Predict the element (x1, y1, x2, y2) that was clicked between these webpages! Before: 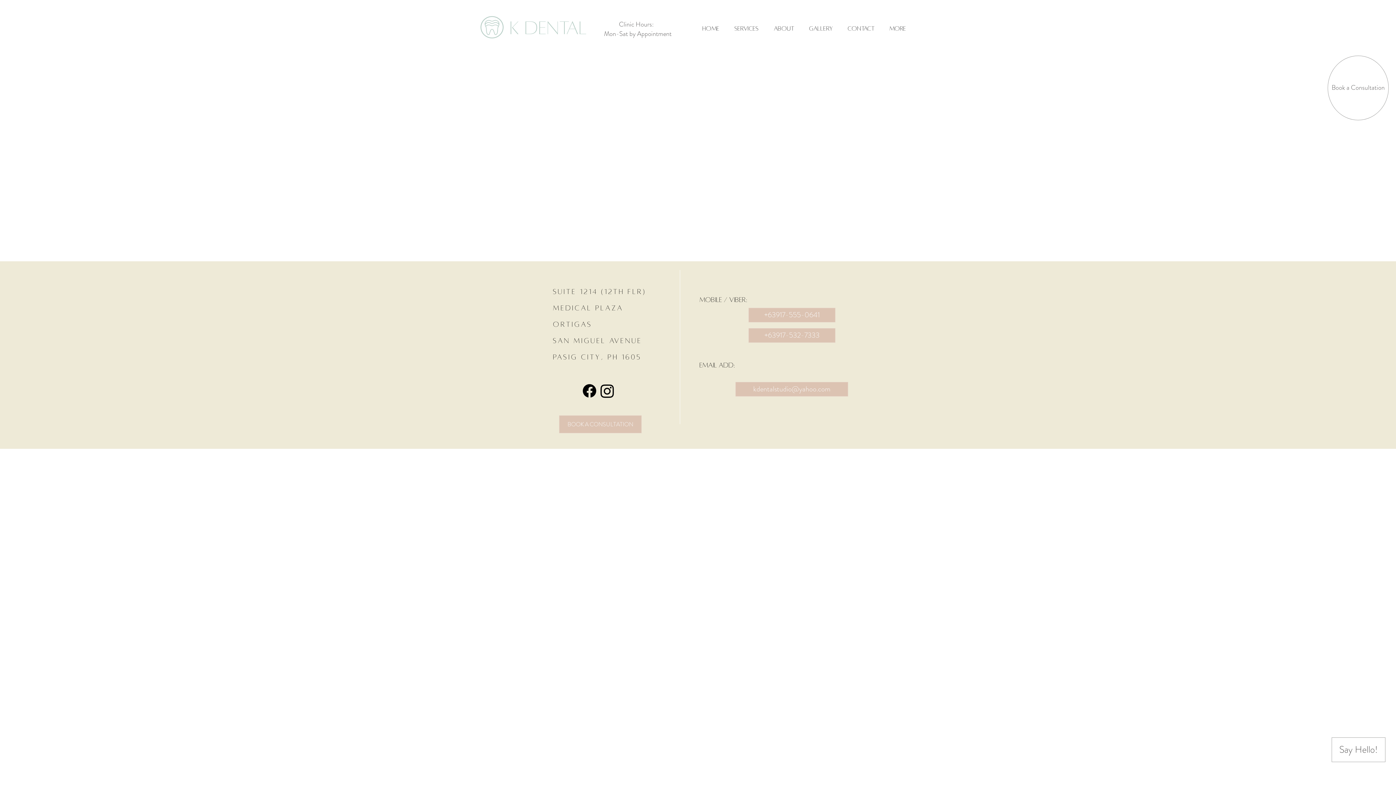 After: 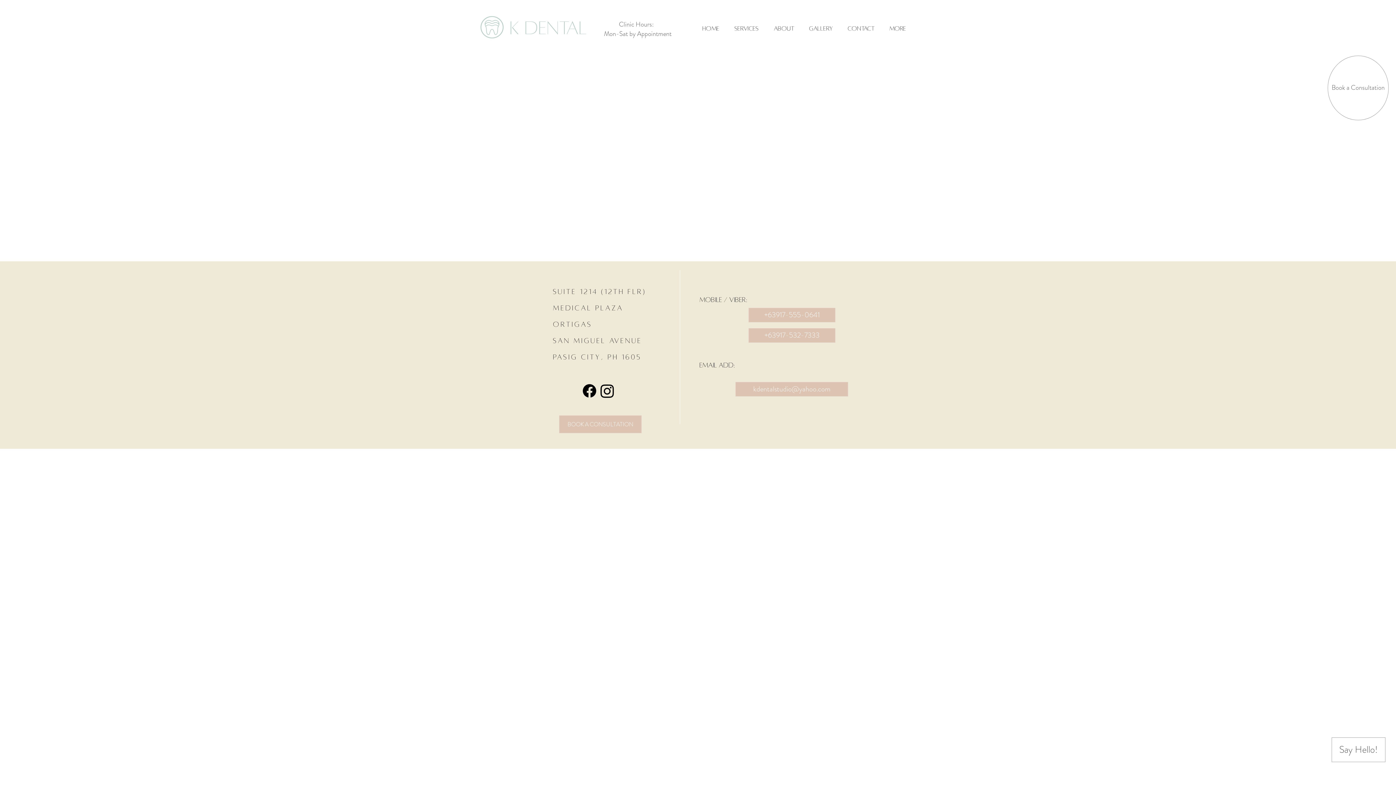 Action: bbox: (580, 382, 598, 400) label: BEST IMPLANT DENTIST